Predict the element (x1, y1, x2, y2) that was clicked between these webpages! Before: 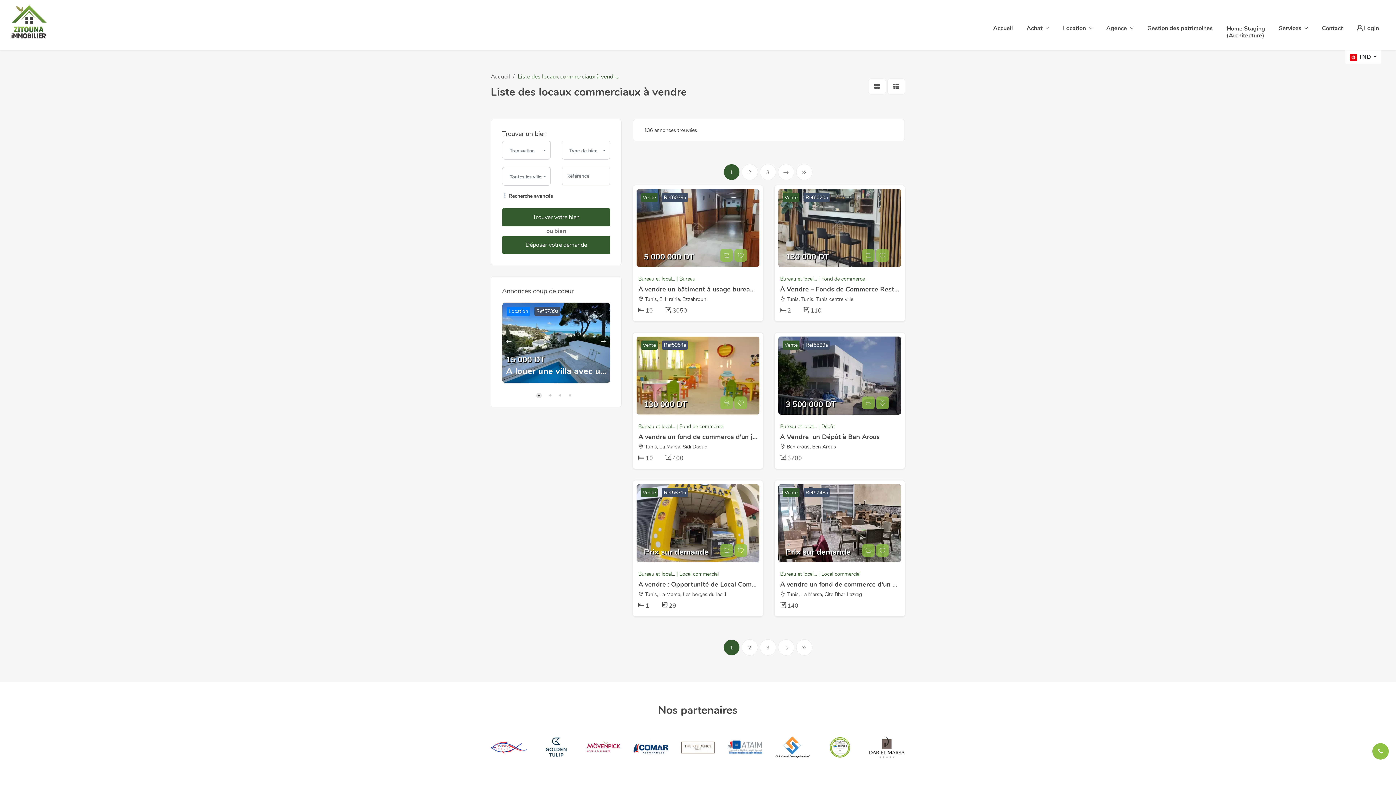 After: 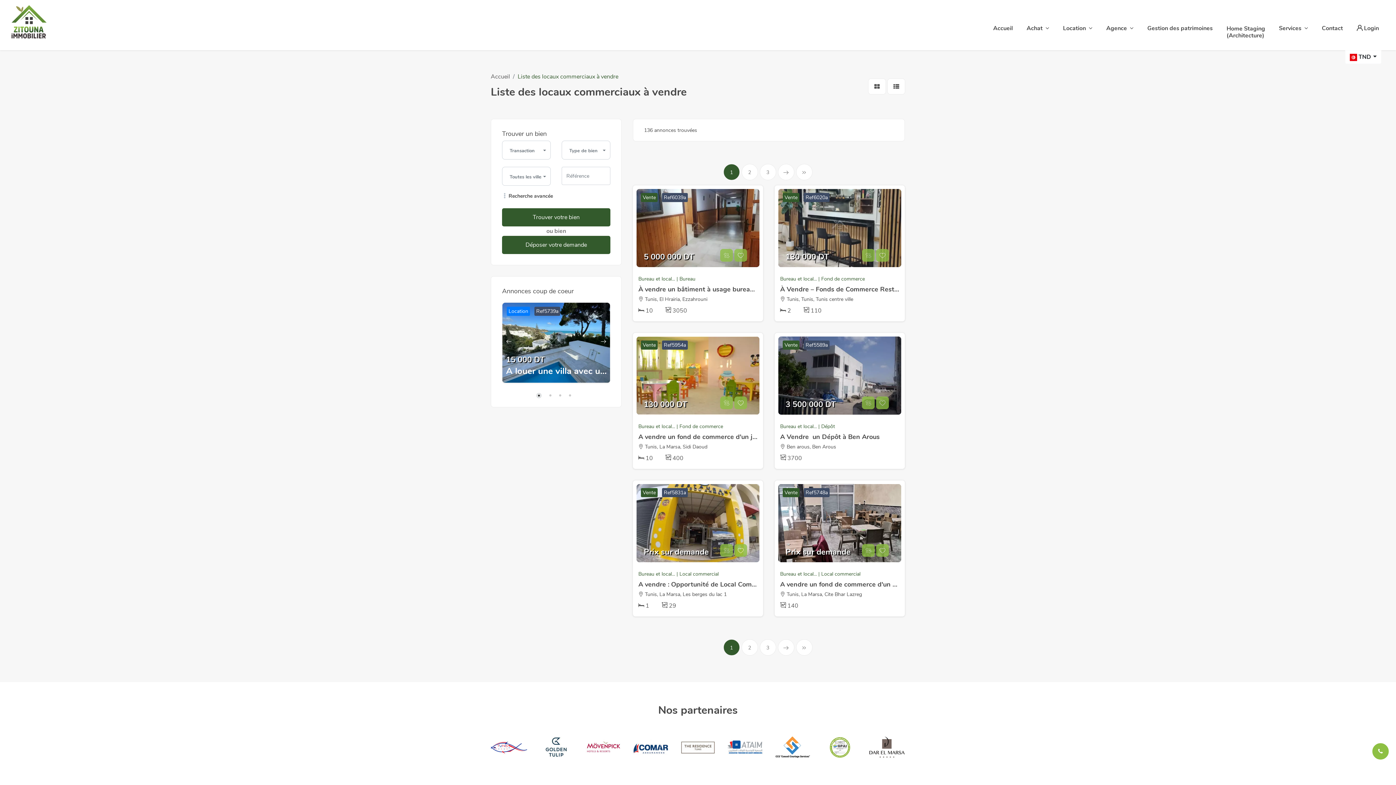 Action: bbox: (821, 743, 858, 751)